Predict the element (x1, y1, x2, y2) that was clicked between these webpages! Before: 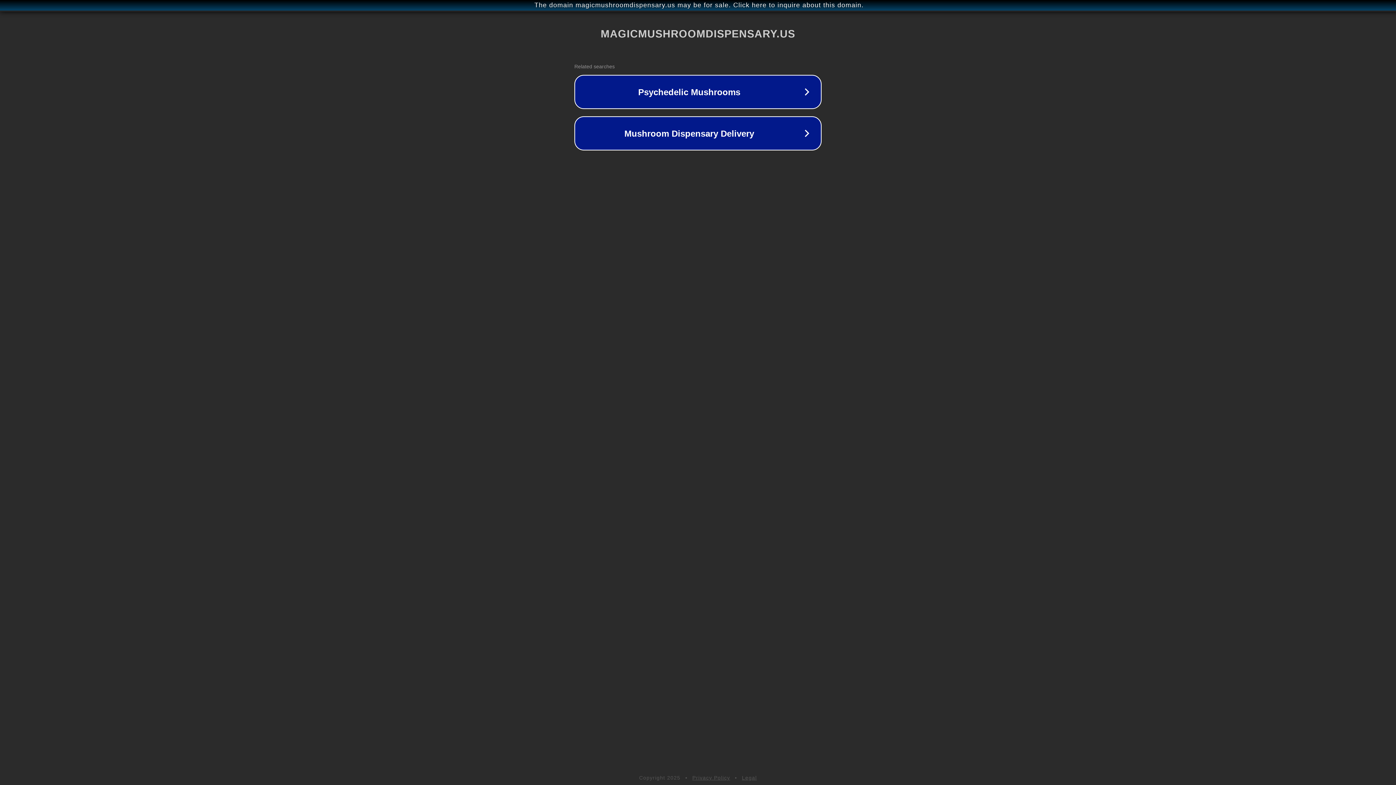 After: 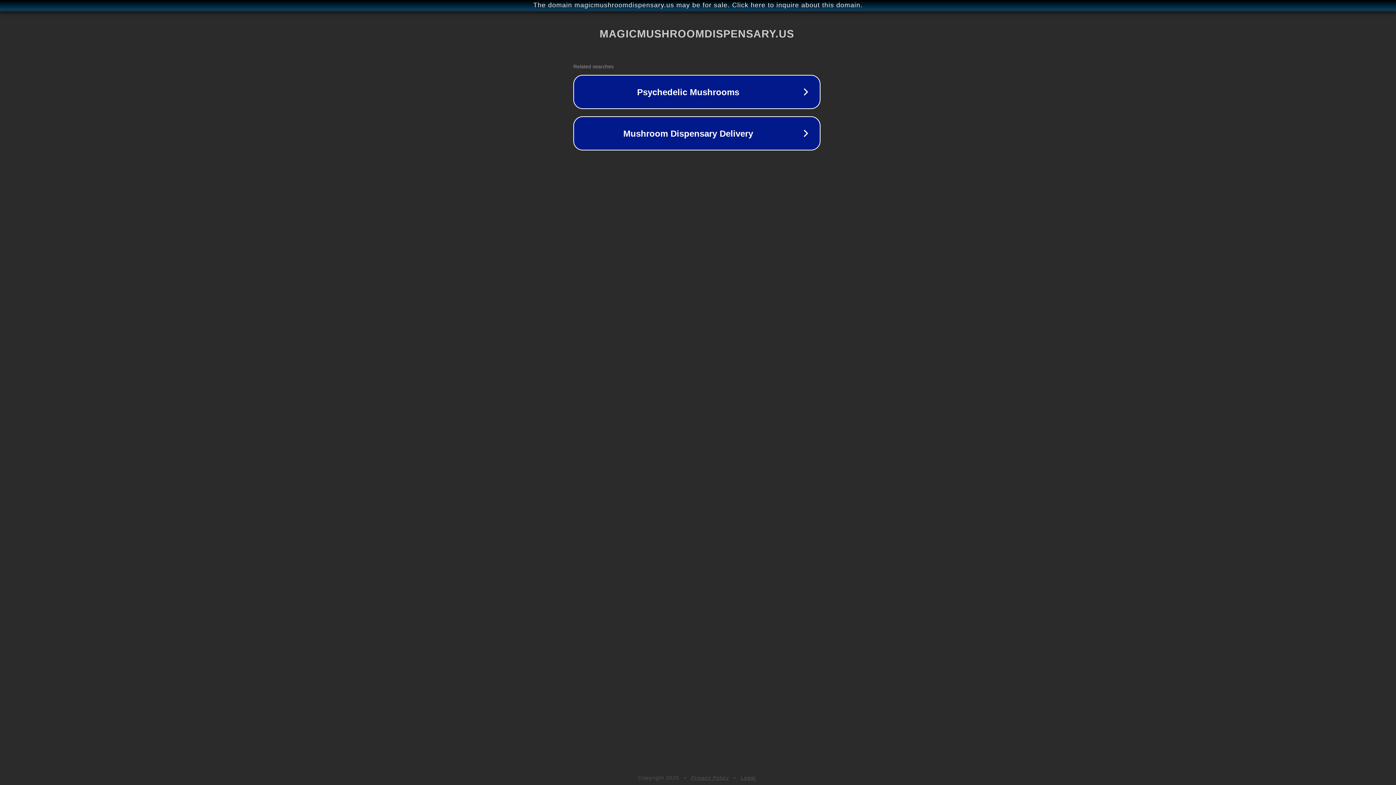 Action: label: The domain magicmushroomdispensary.us may be for sale. Click here to inquire about this domain. bbox: (1, 1, 1397, 9)